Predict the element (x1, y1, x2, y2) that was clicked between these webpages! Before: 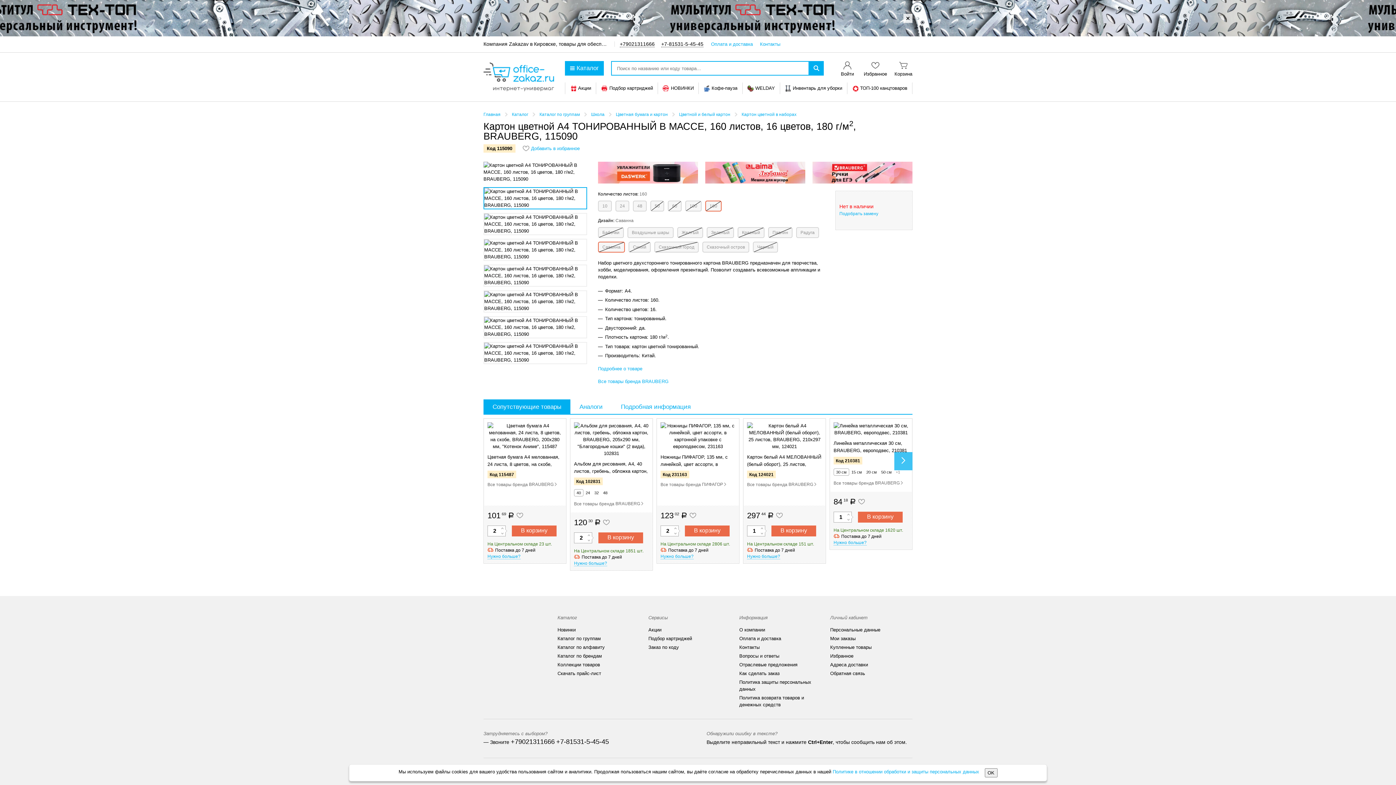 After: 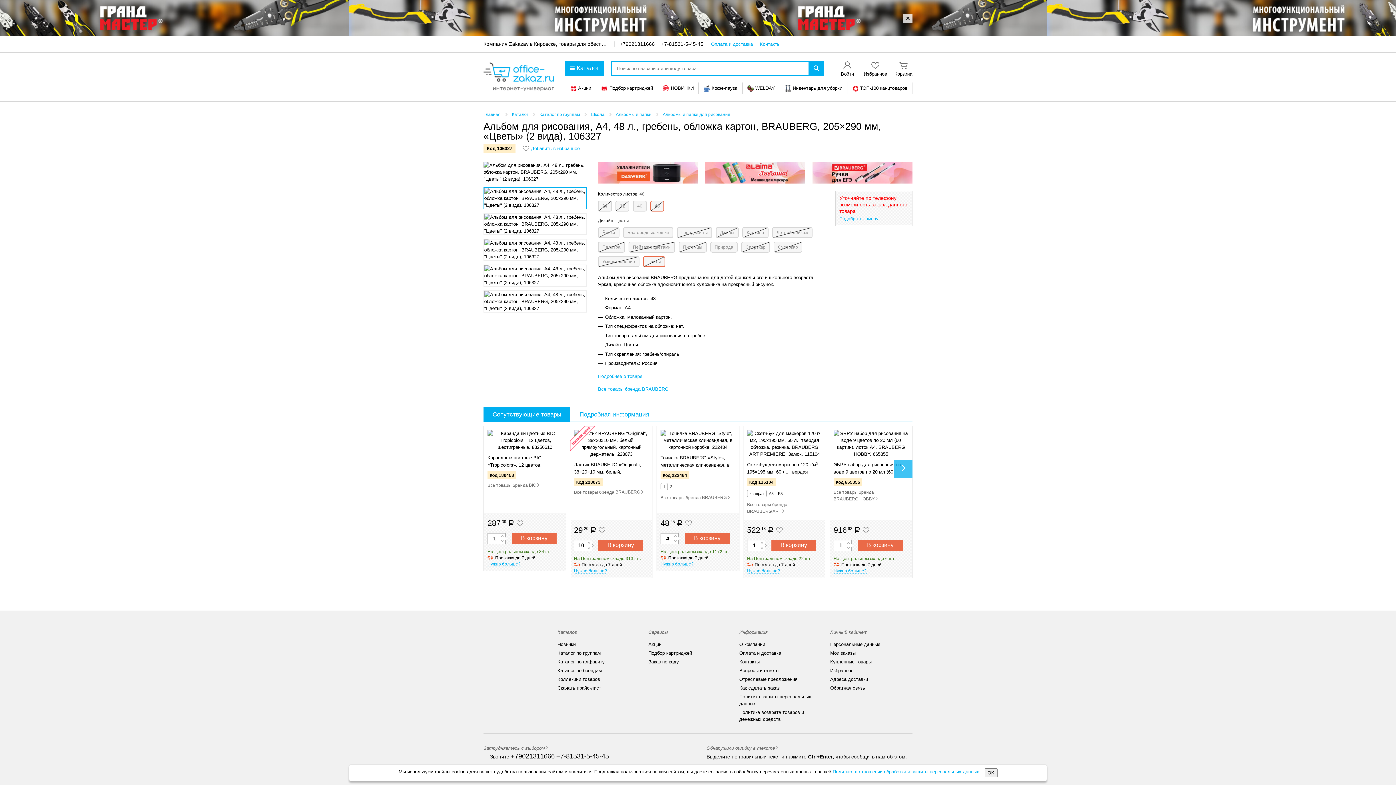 Action: label: 48 bbox: (601, 489, 609, 496)